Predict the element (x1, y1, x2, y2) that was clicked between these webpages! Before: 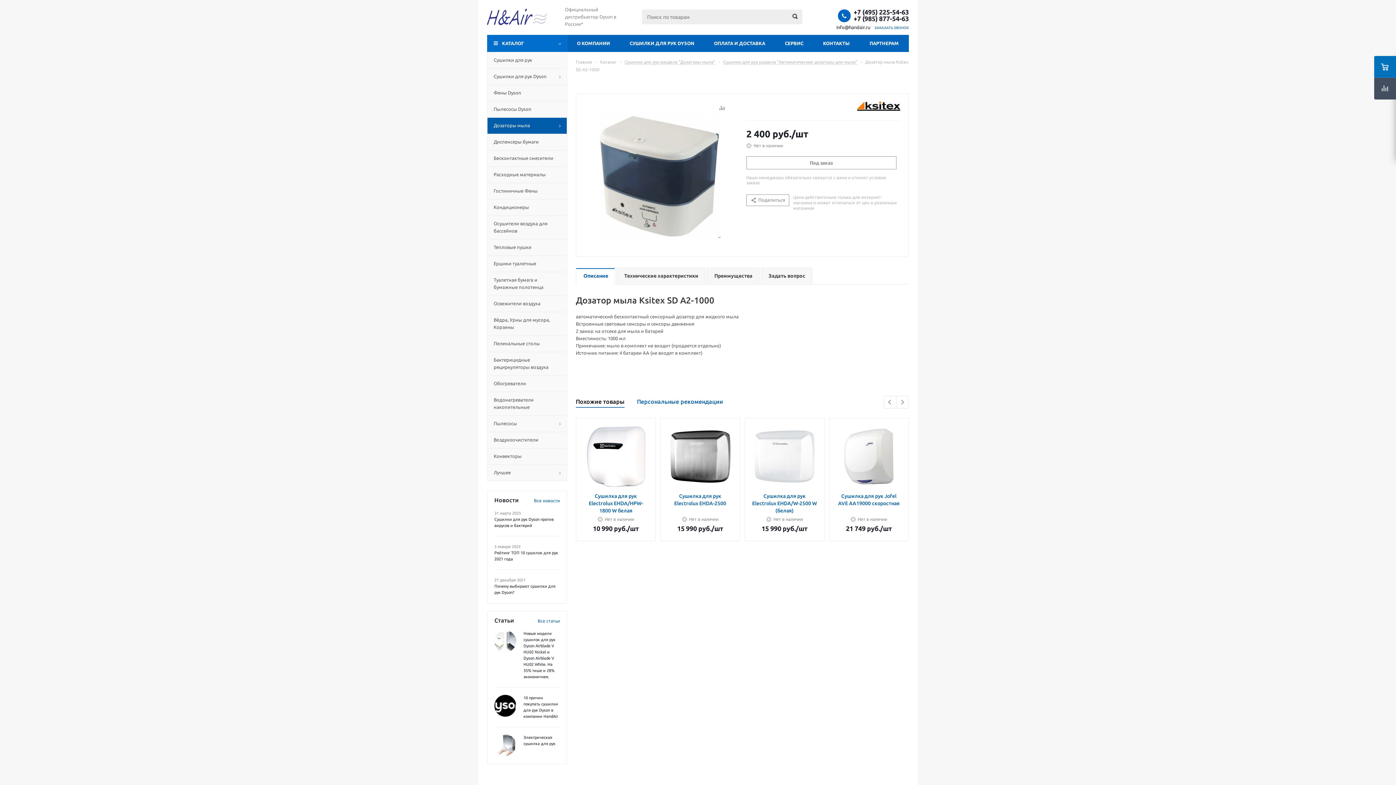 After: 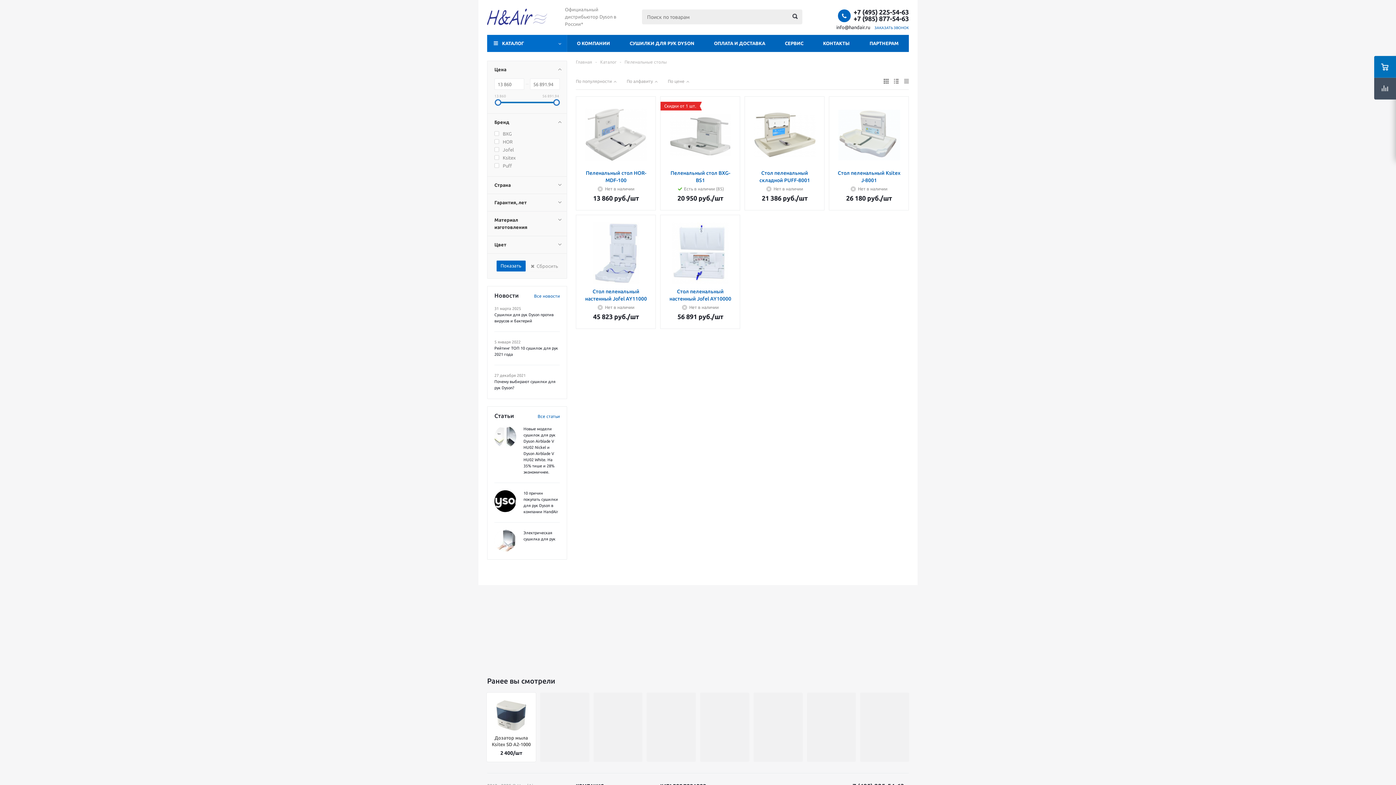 Action: label: Пеленальные столы bbox: (487, 335, 567, 352)